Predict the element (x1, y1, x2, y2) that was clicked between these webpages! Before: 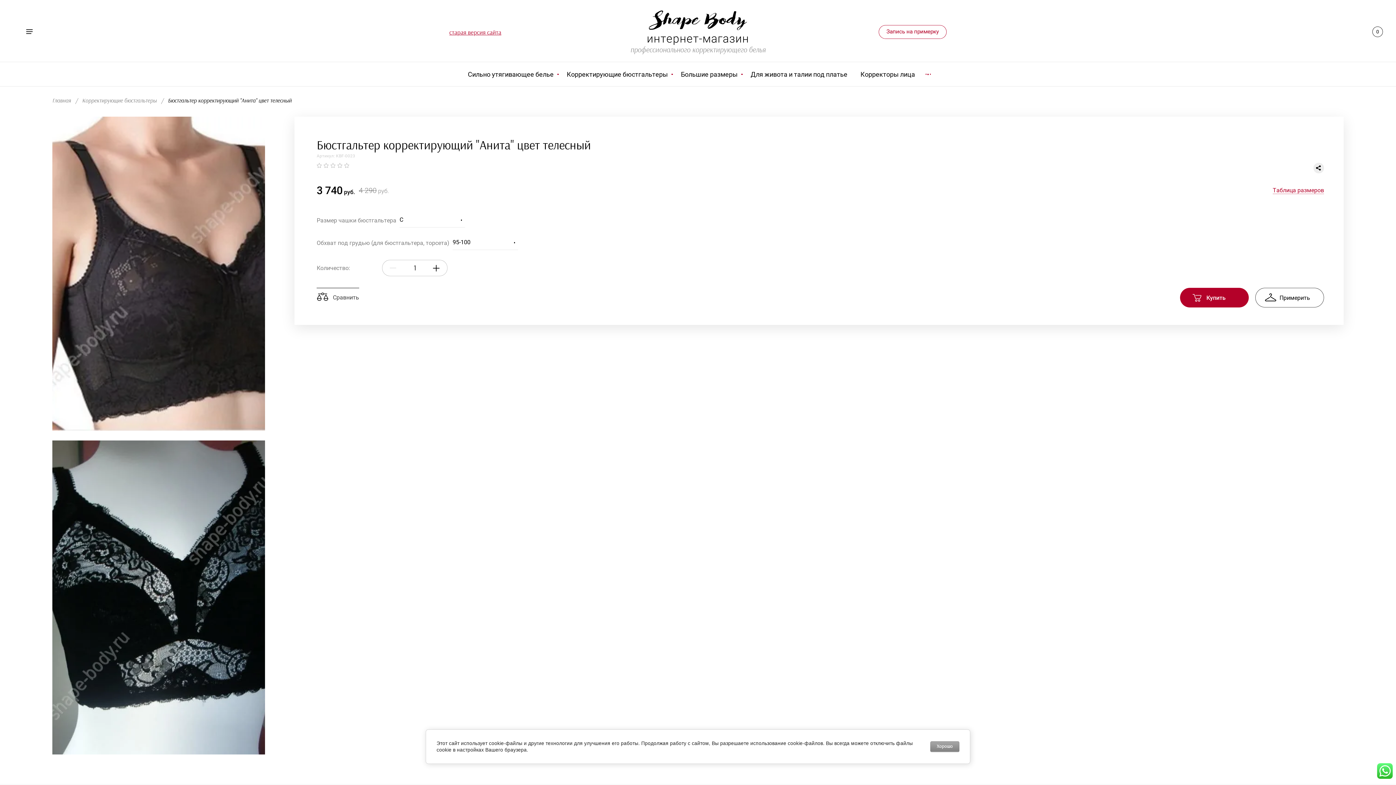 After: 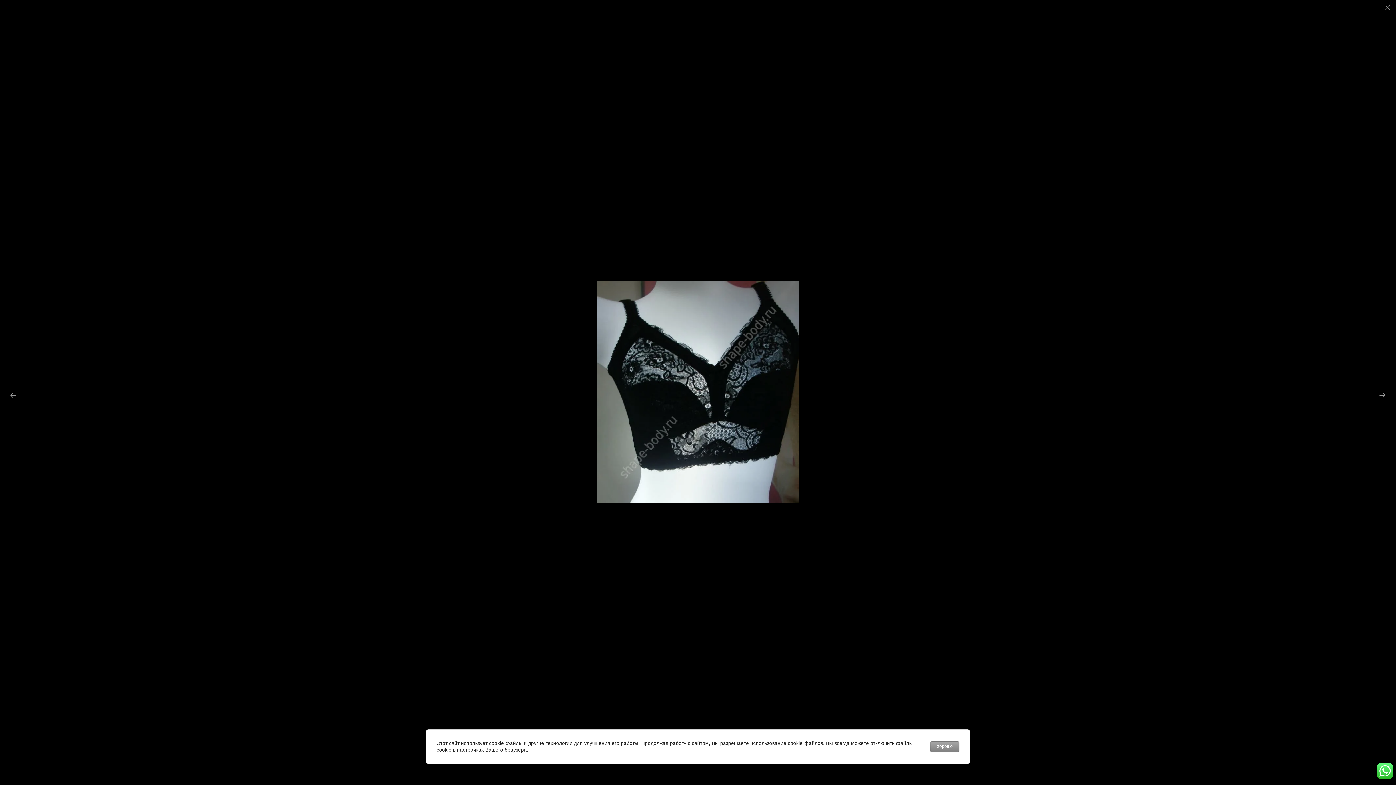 Action: bbox: (58, 489, 294, 838)